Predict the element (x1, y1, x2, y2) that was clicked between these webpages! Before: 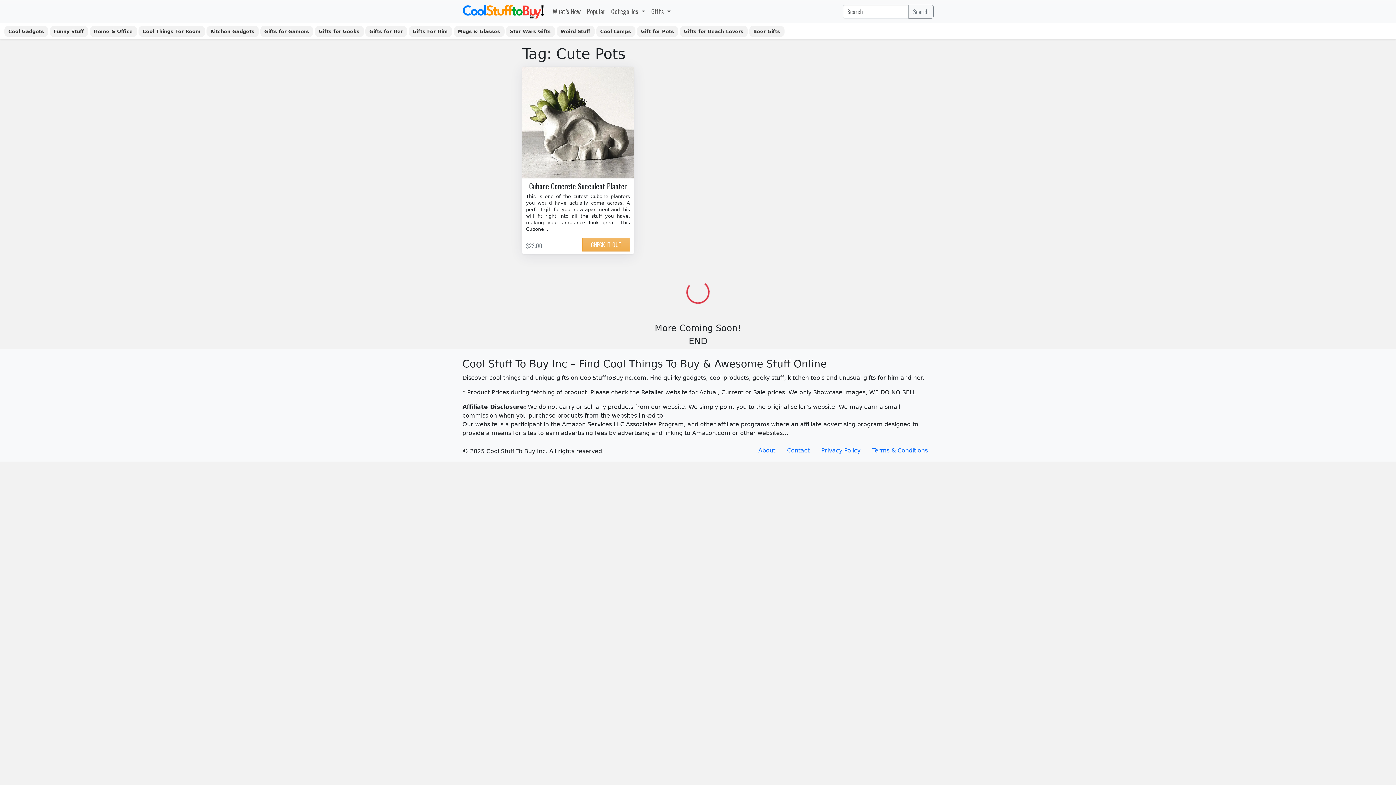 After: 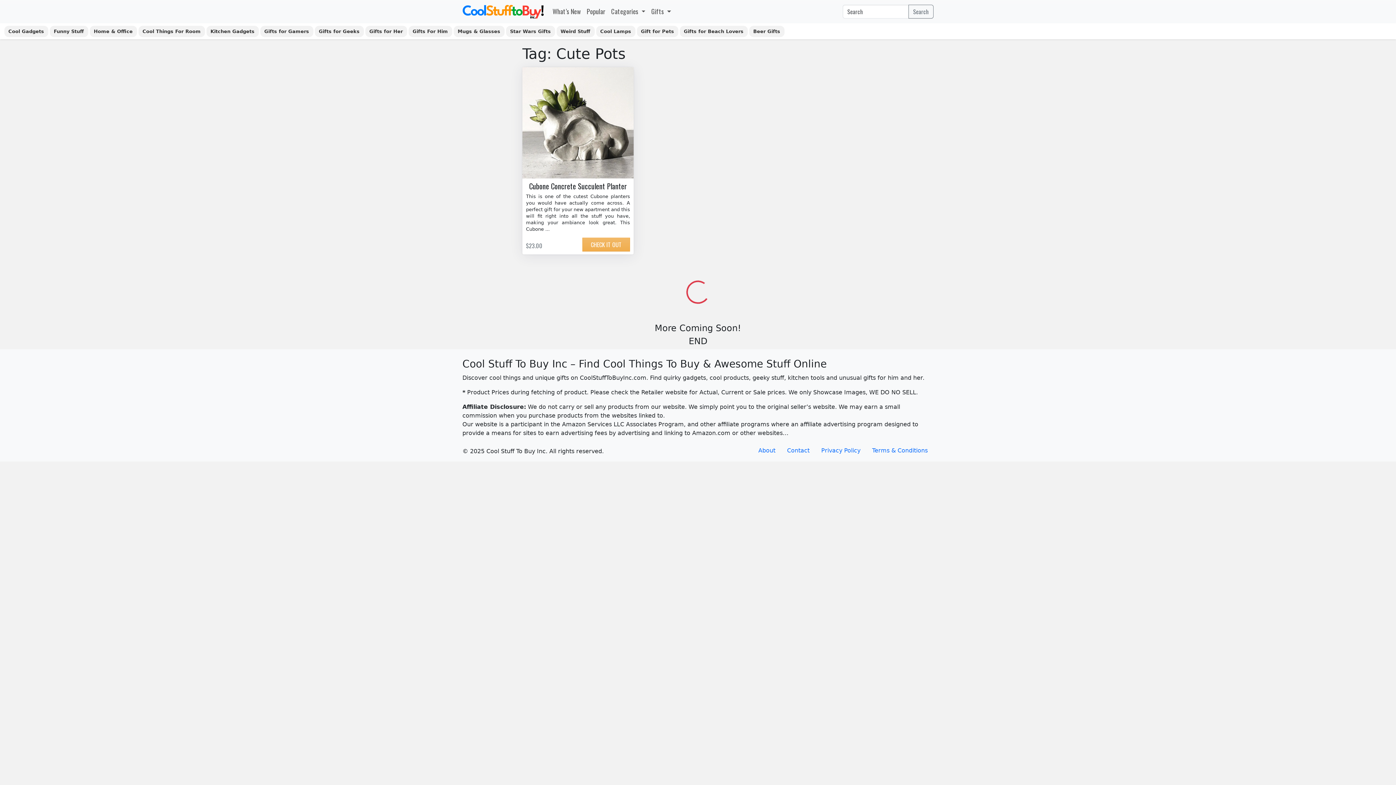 Action: bbox: (522, 118, 633, 125)